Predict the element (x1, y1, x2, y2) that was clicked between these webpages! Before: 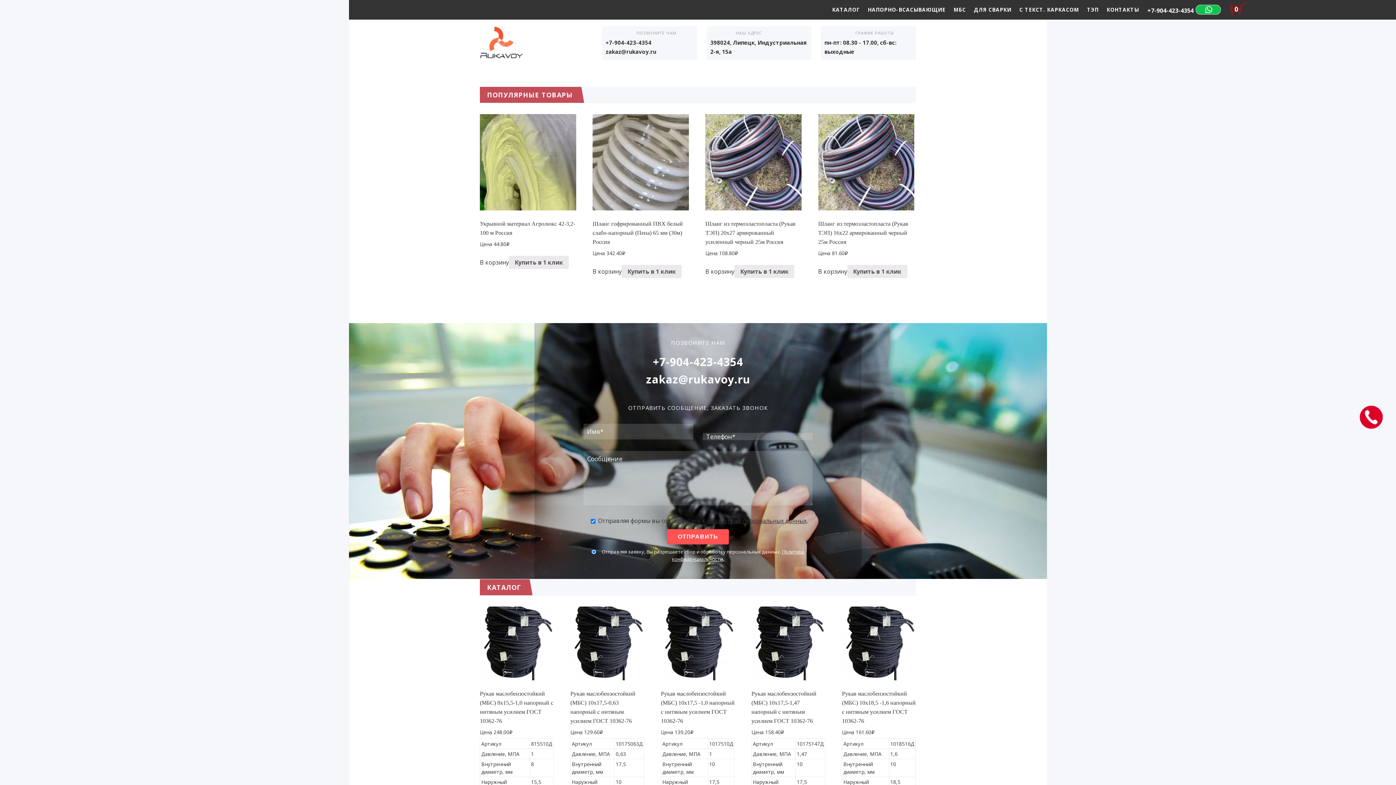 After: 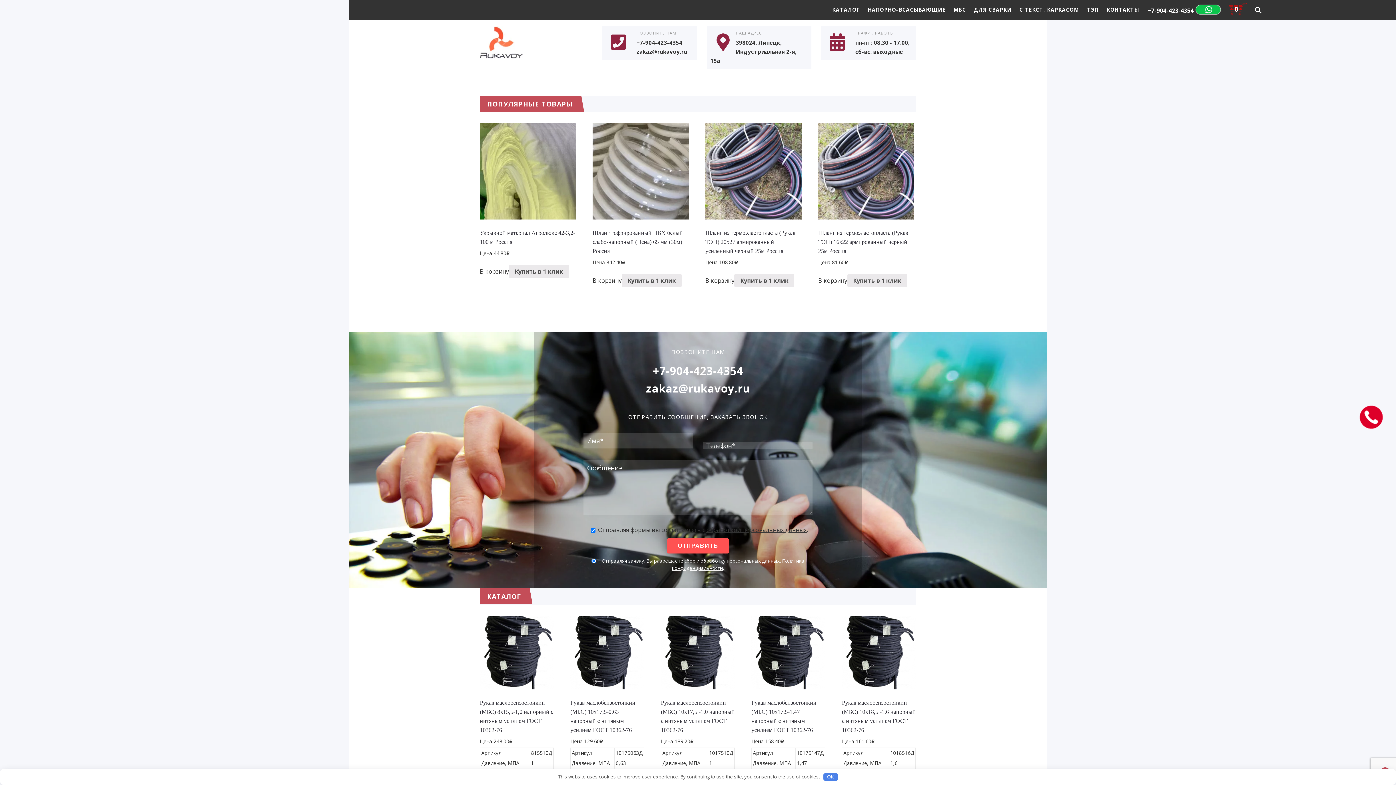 Action: label: +7-904-423-4354 bbox: (1147, 6, 1193, 14)